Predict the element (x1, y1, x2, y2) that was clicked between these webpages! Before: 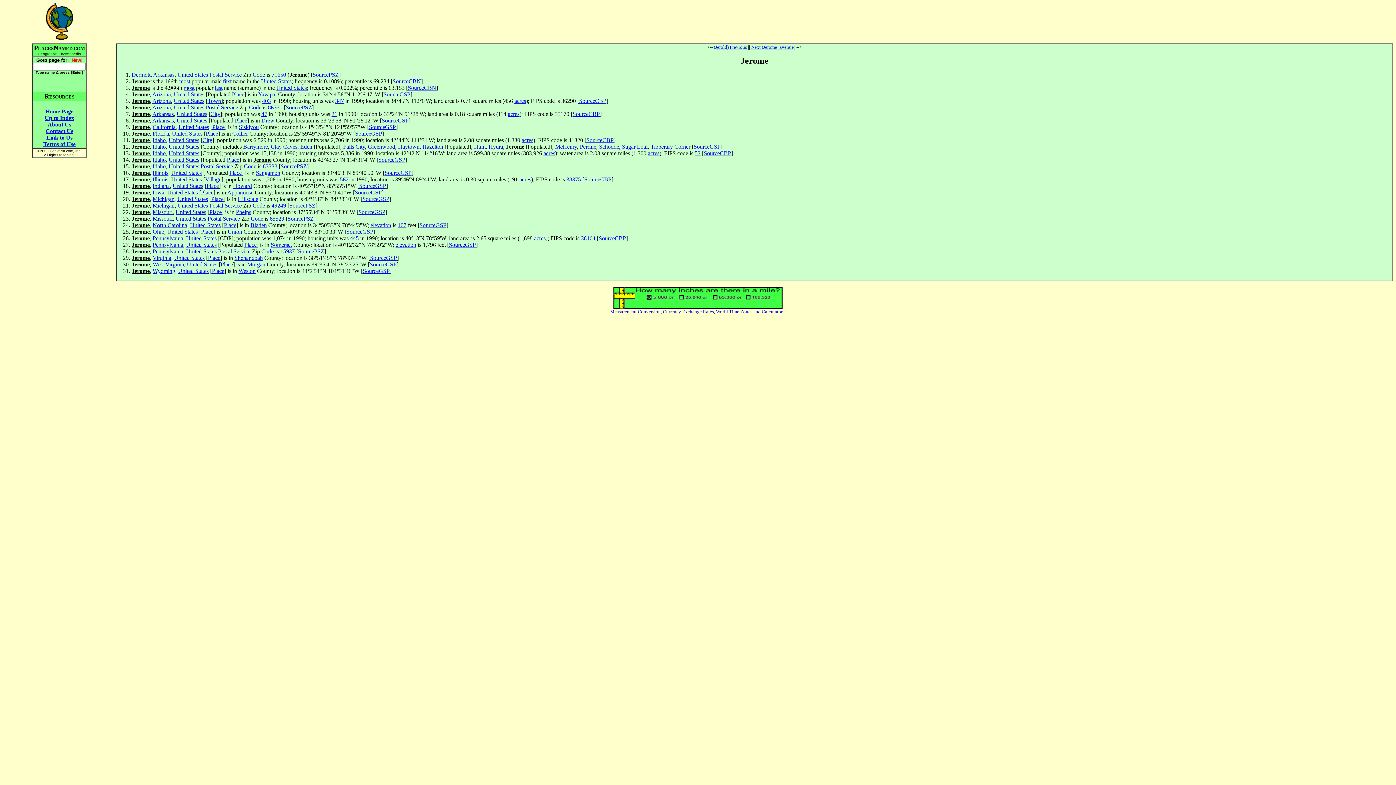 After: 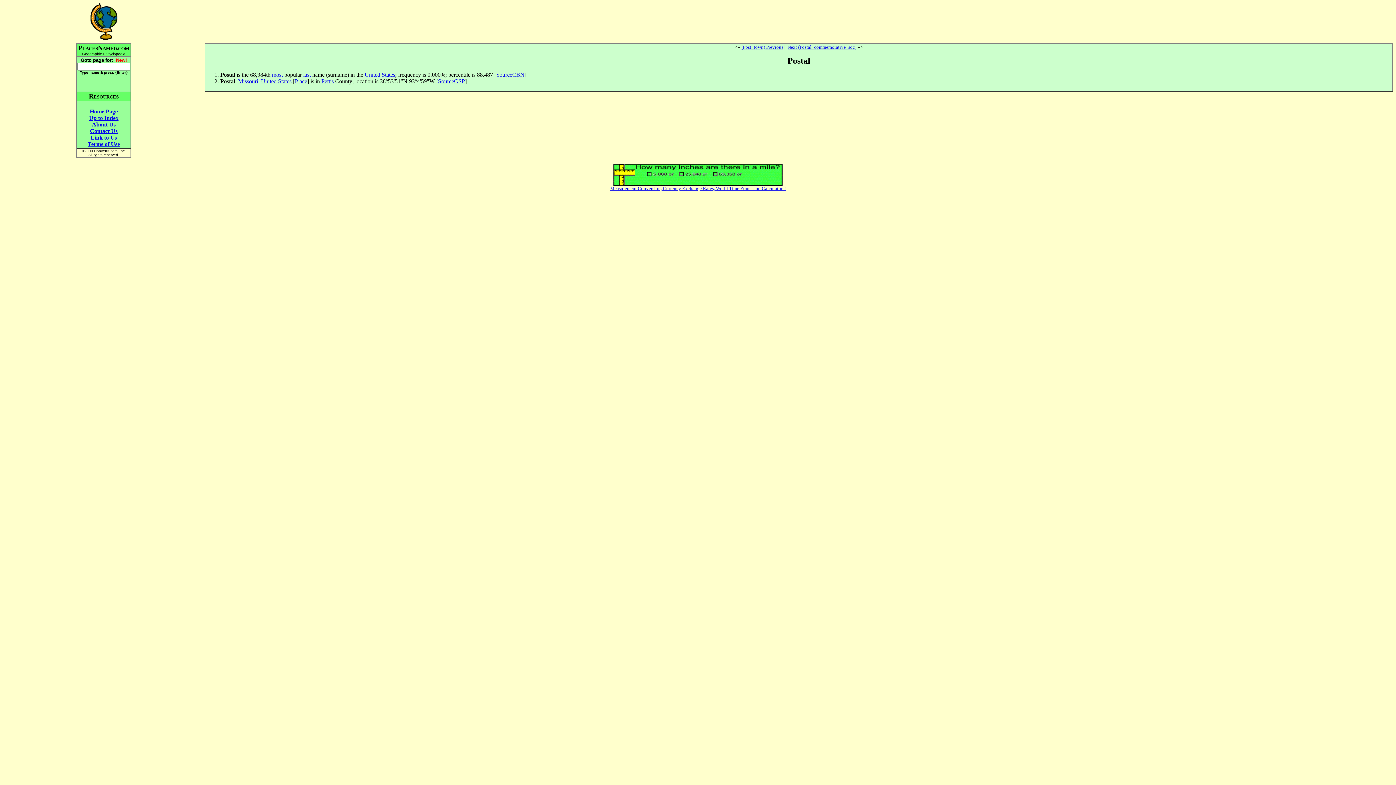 Action: label: Postal bbox: (200, 163, 214, 169)